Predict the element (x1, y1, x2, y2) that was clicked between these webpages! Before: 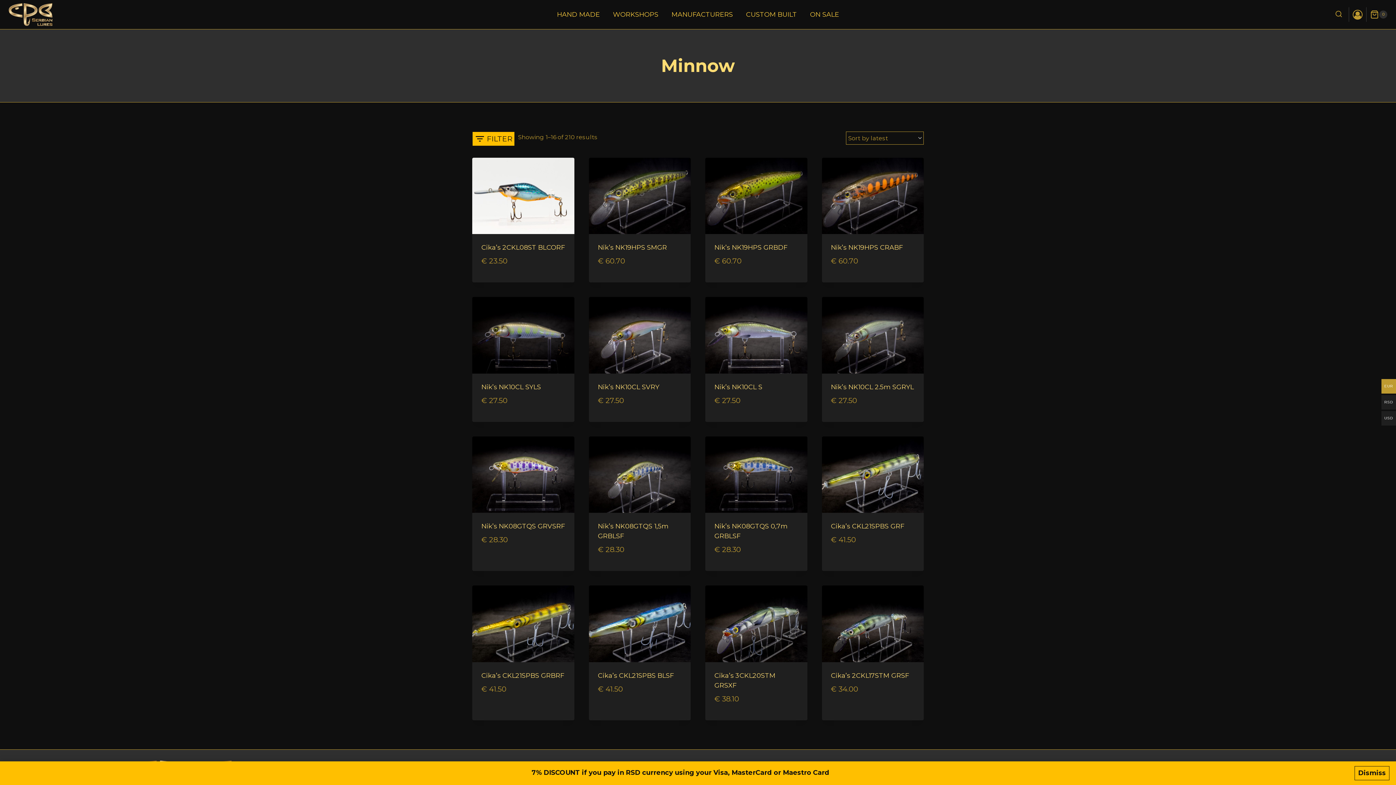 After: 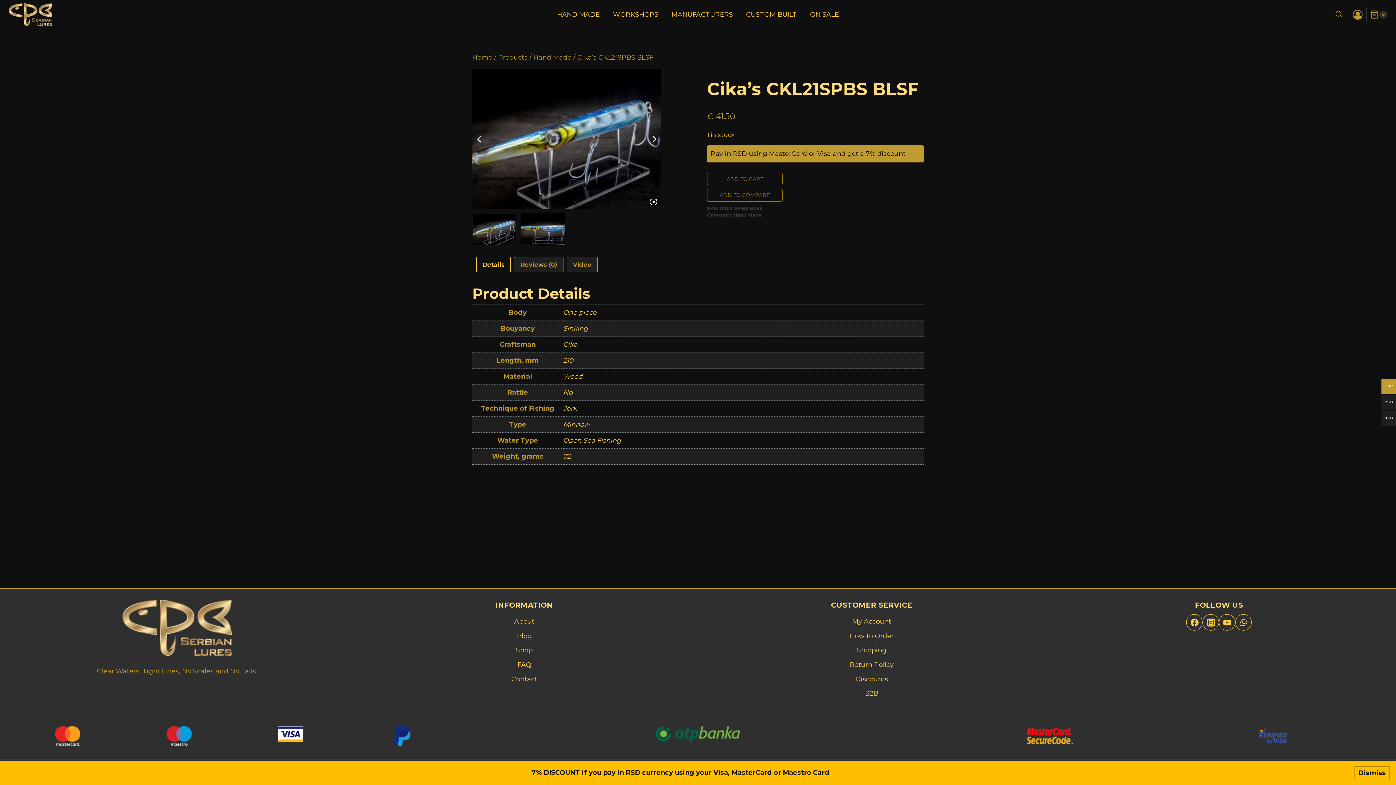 Action: bbox: (588, 585, 690, 662)